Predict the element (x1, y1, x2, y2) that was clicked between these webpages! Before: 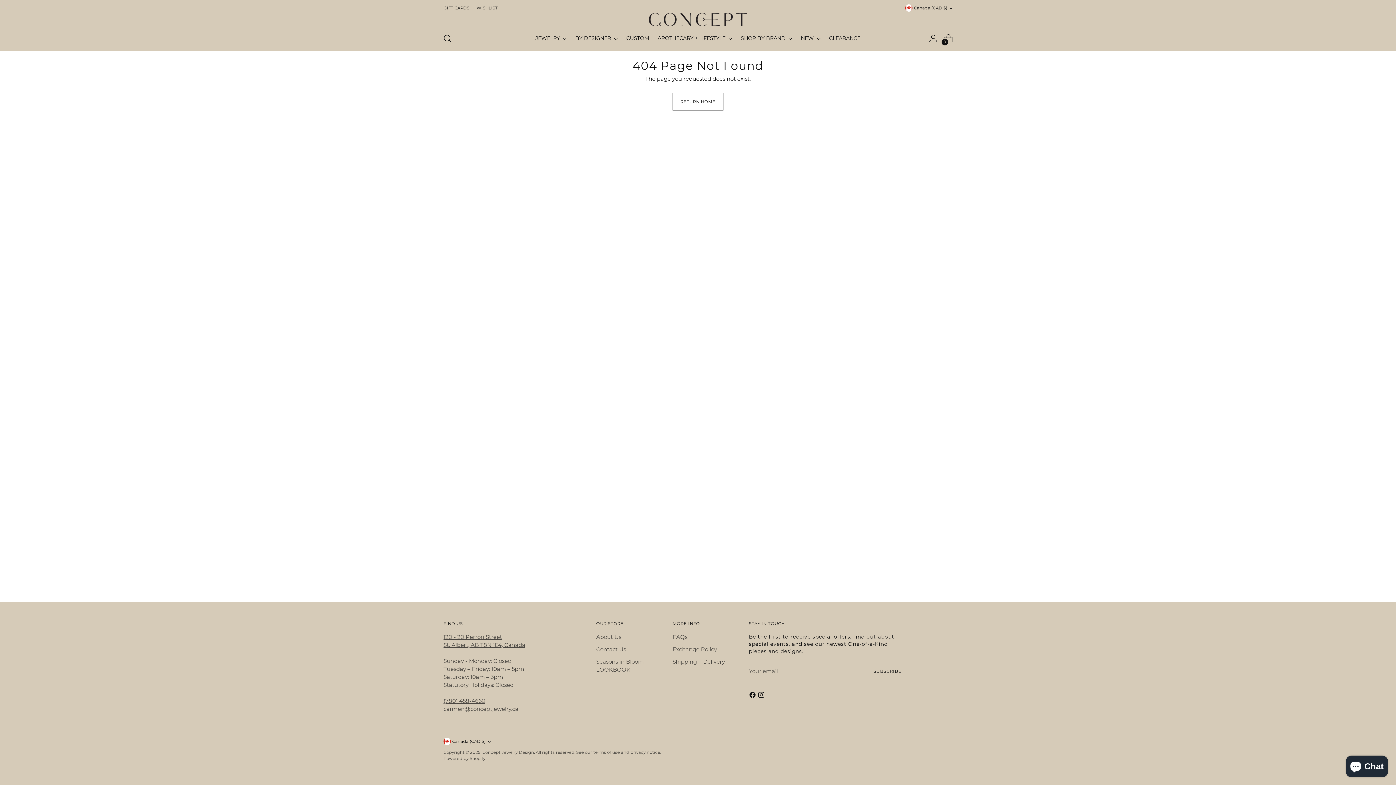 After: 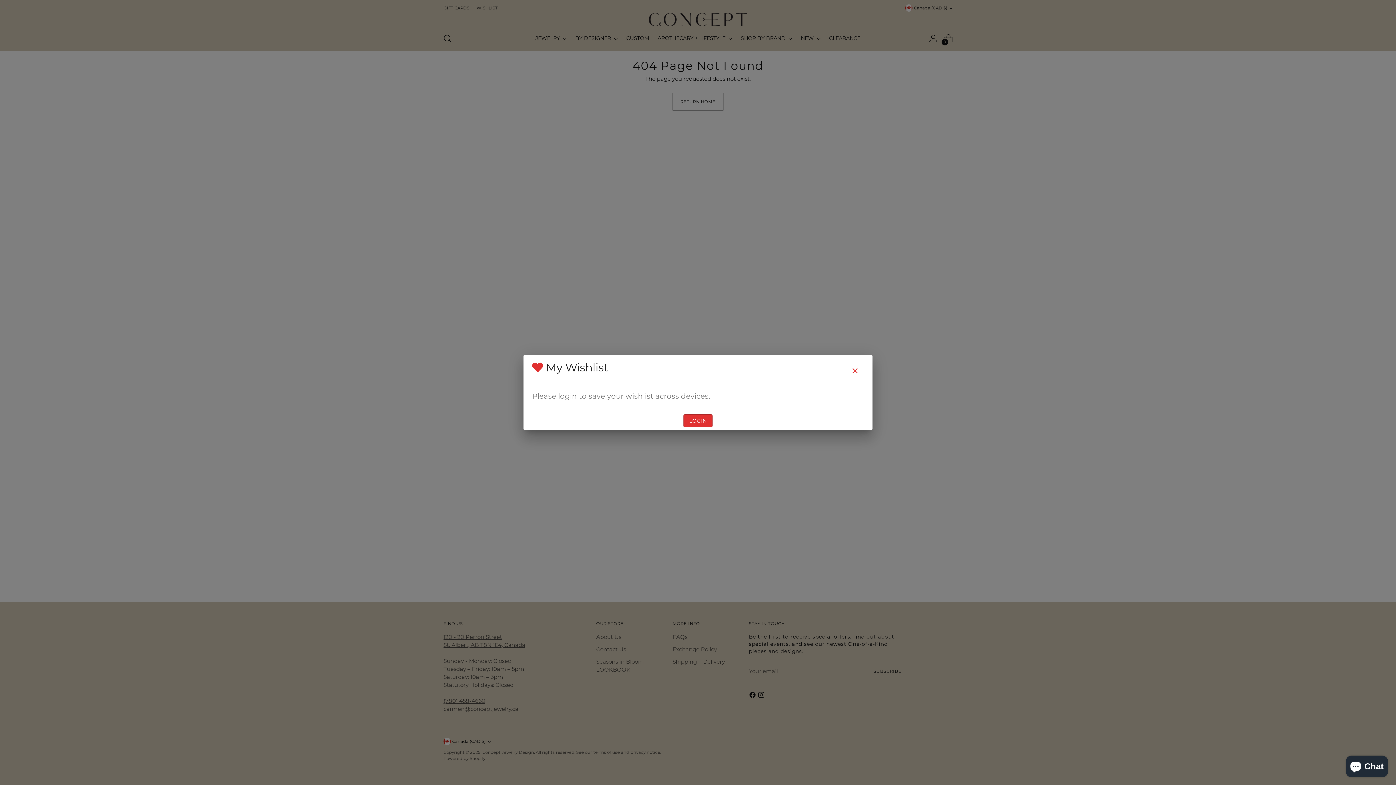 Action: label: WISHLIST bbox: (476, 0, 497, 16)